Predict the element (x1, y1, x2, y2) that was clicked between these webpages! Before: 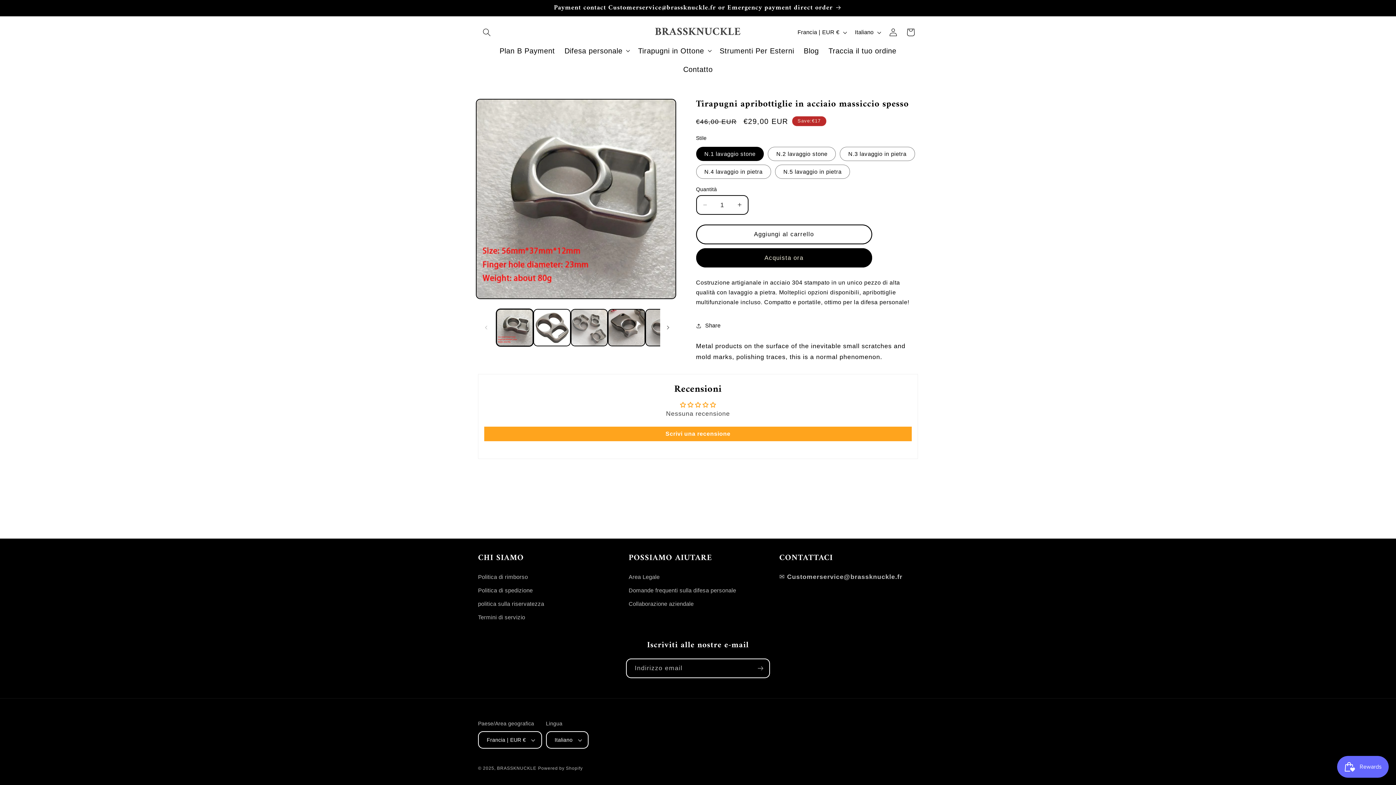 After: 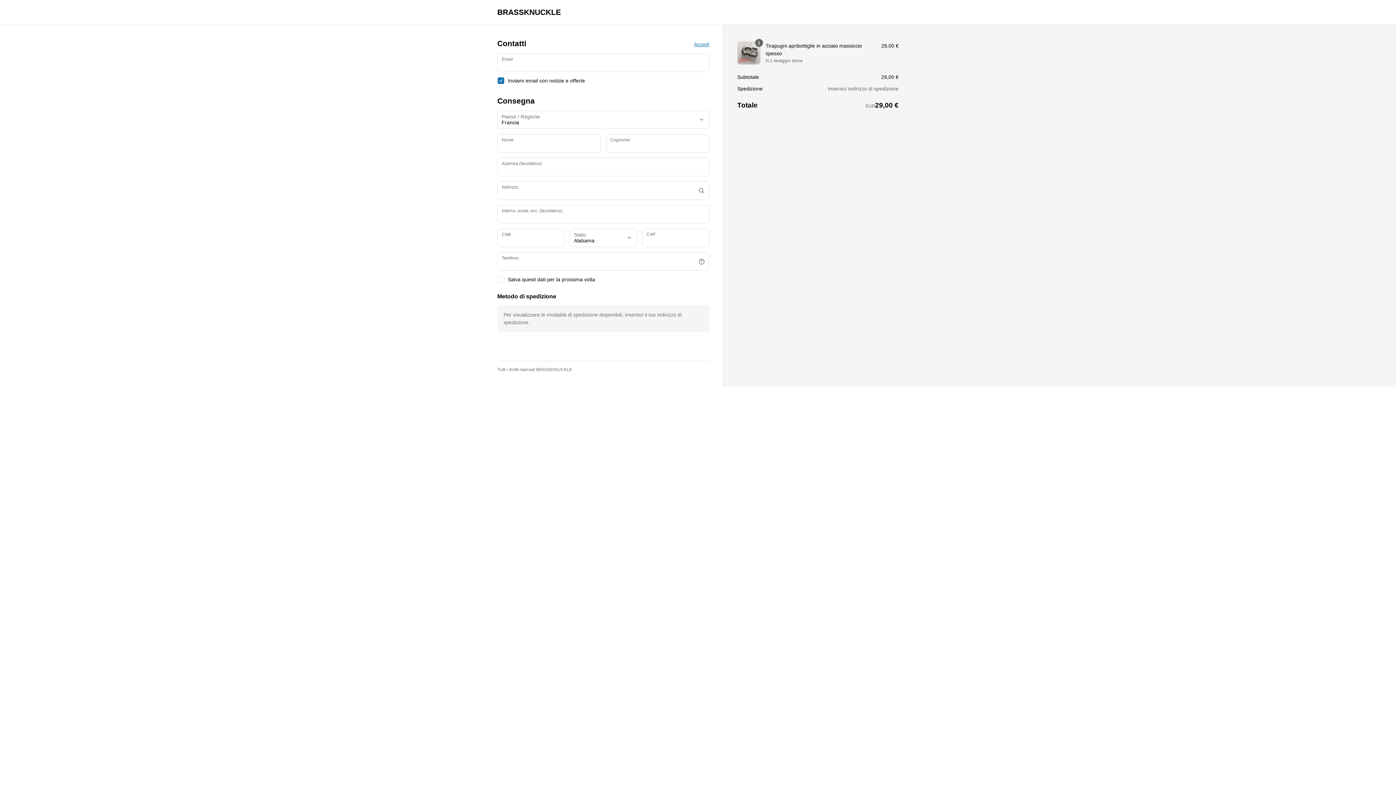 Action: bbox: (696, 248, 872, 267) label: Acquista ora